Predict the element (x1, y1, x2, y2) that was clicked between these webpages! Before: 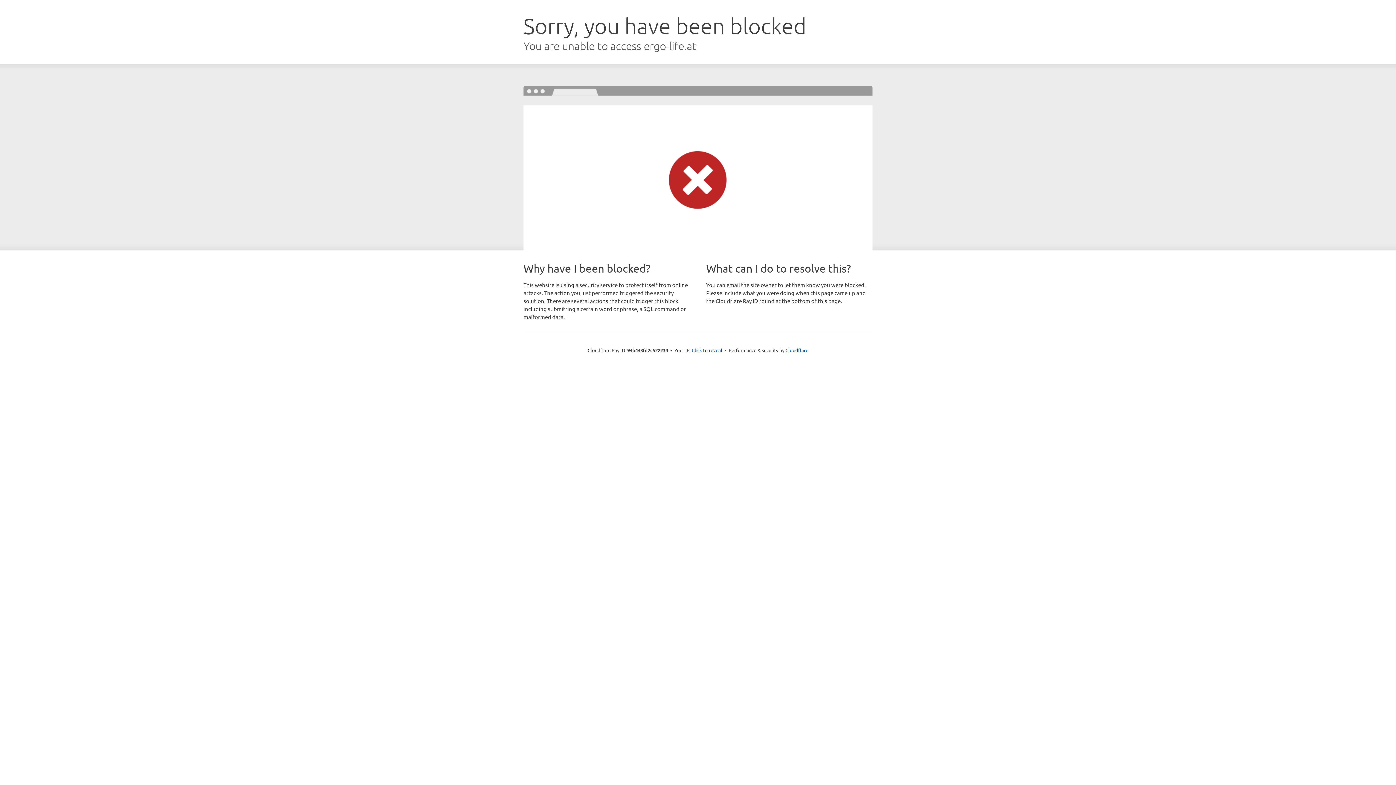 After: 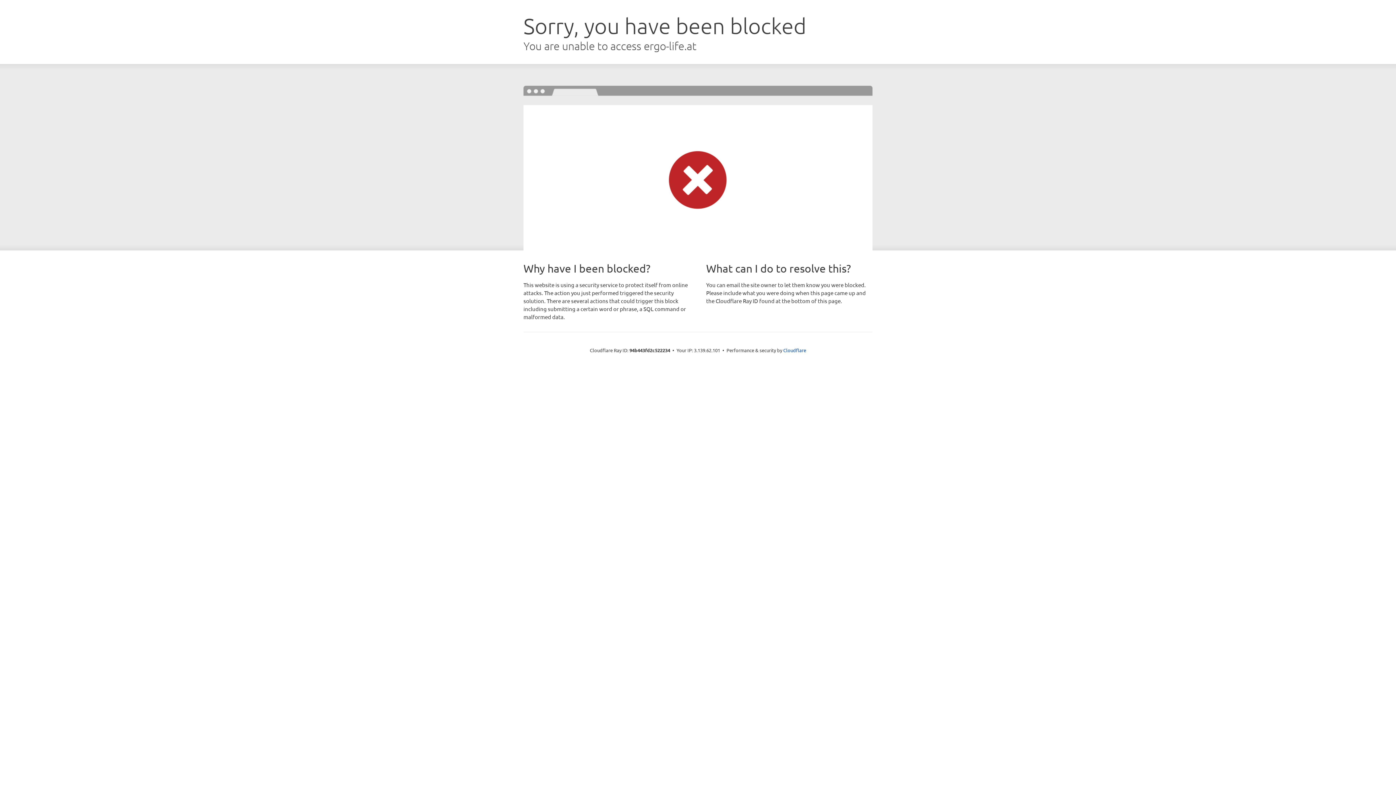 Action: bbox: (692, 346, 722, 353) label: Click to reveal